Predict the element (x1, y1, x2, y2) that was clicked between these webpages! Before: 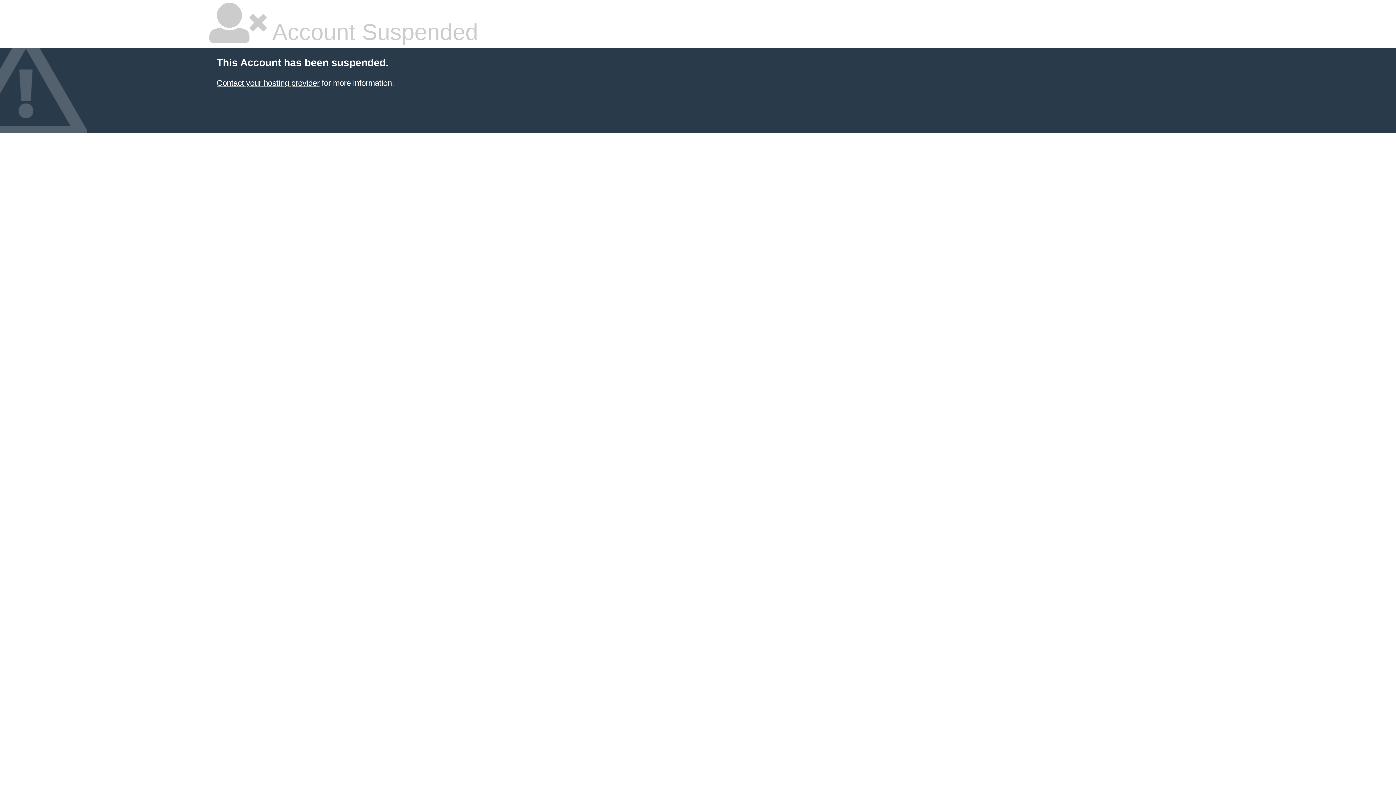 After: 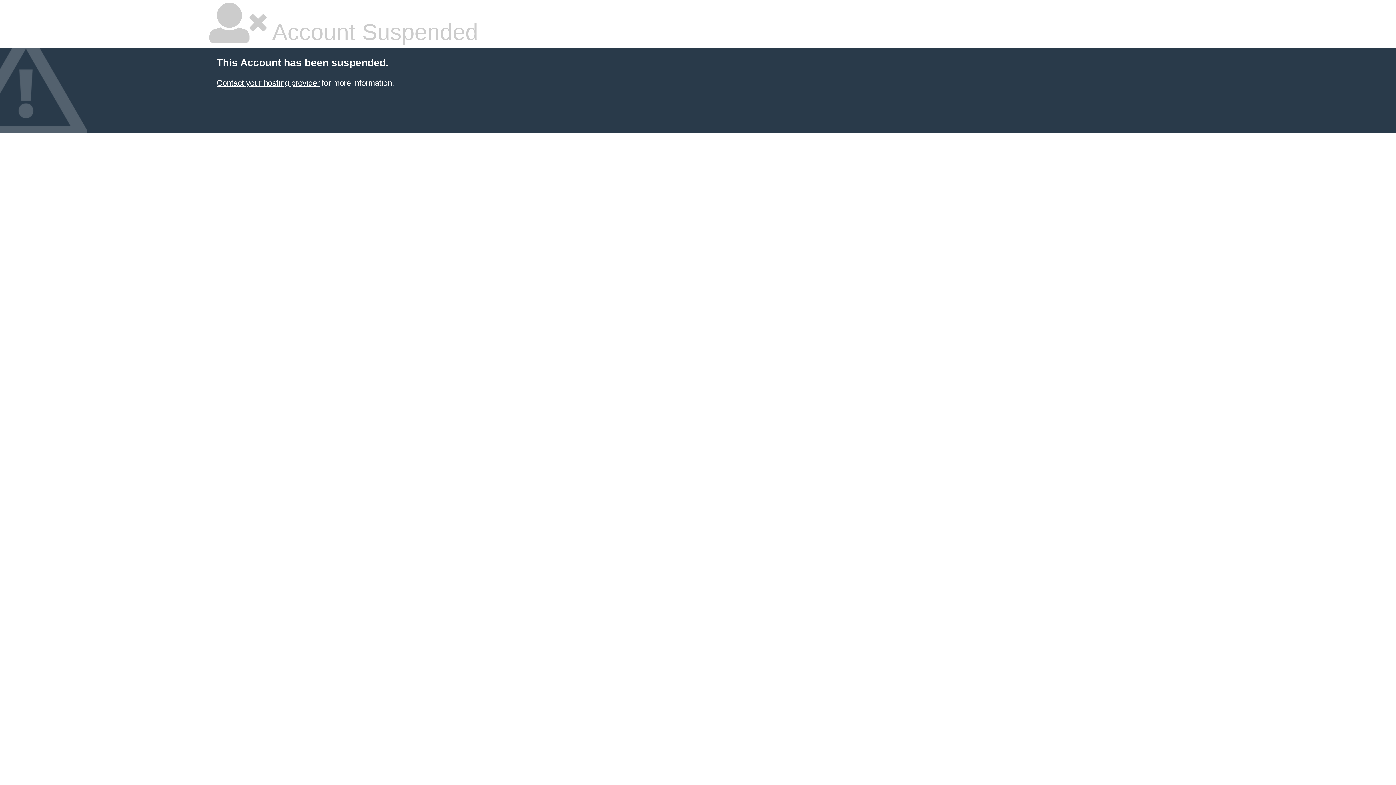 Action: label: Contact your hosting provider bbox: (216, 78, 319, 87)